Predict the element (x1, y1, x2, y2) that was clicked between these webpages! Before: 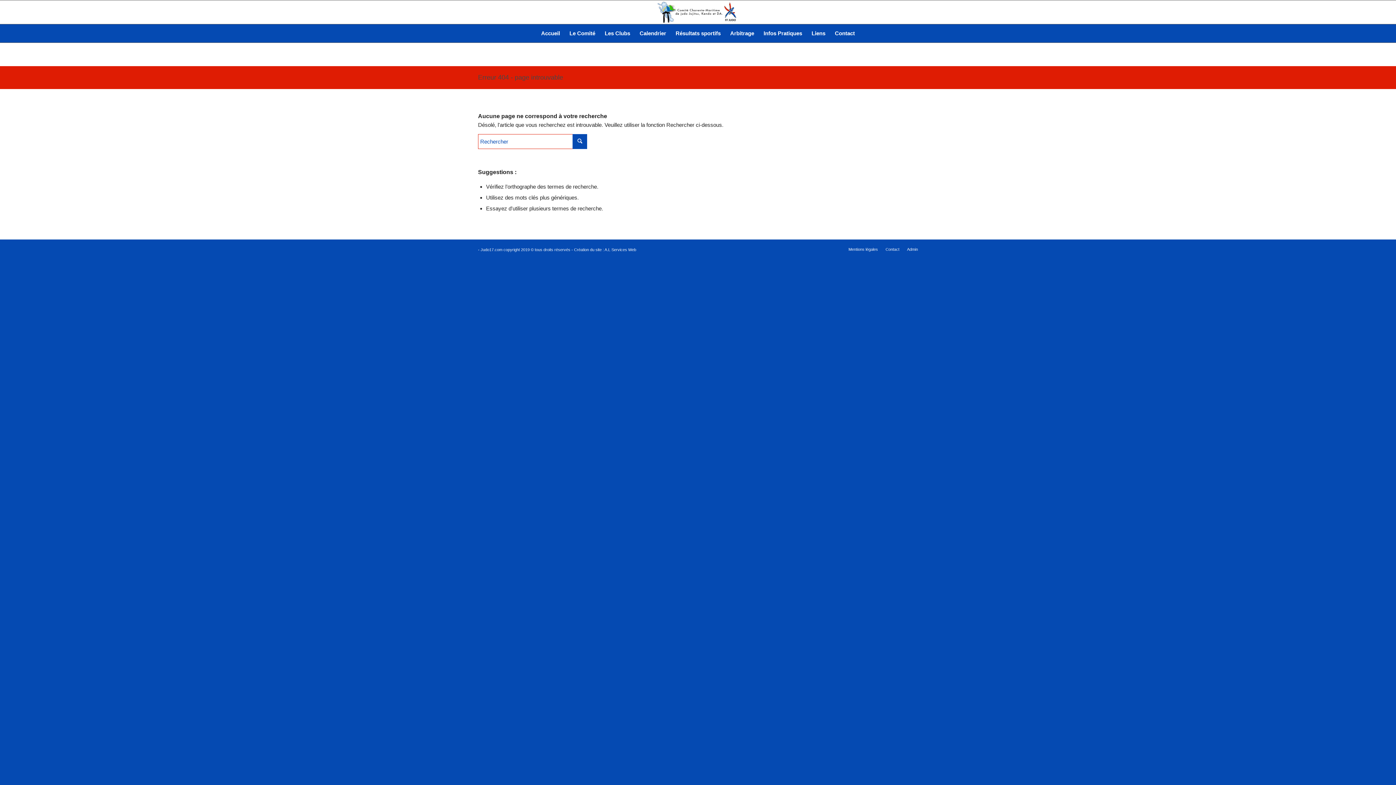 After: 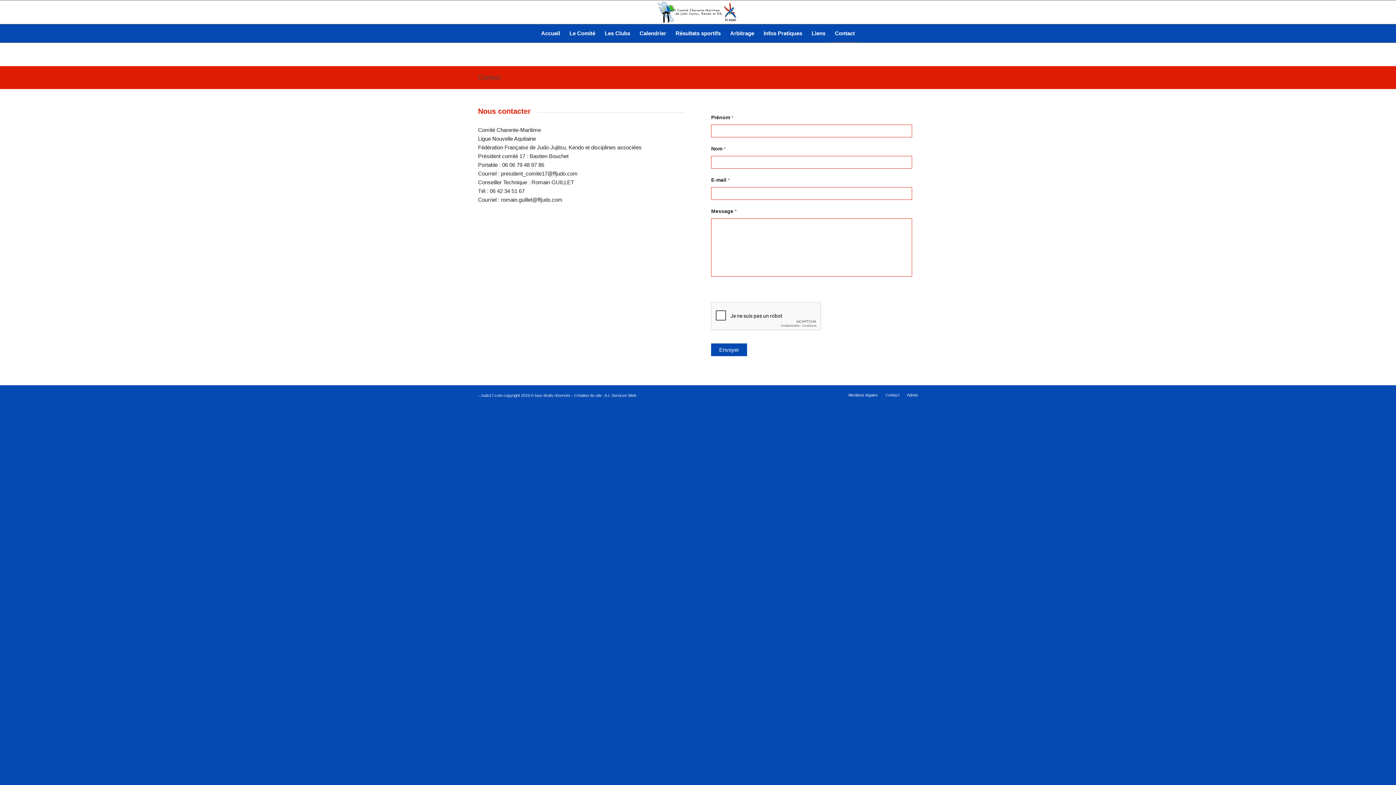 Action: bbox: (830, 24, 859, 42) label: Contact